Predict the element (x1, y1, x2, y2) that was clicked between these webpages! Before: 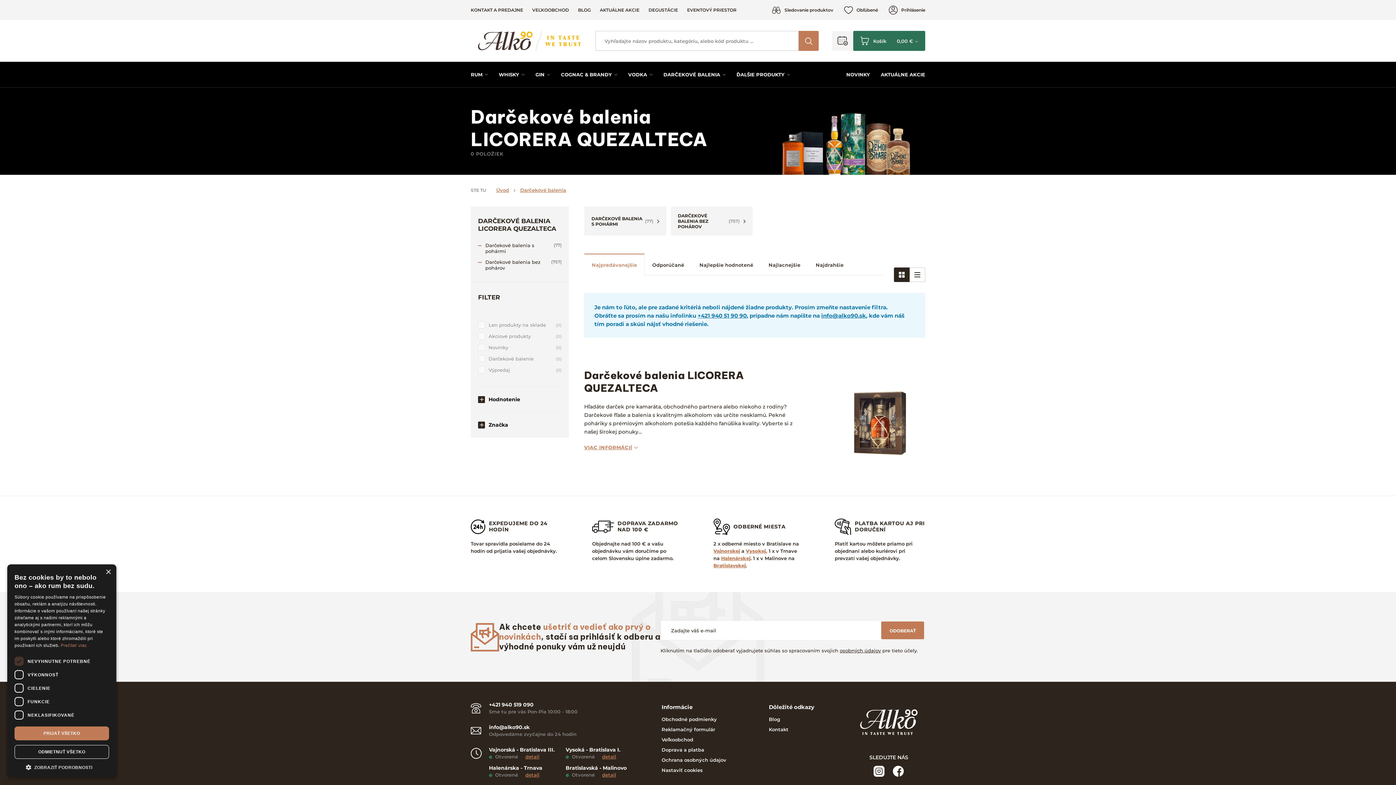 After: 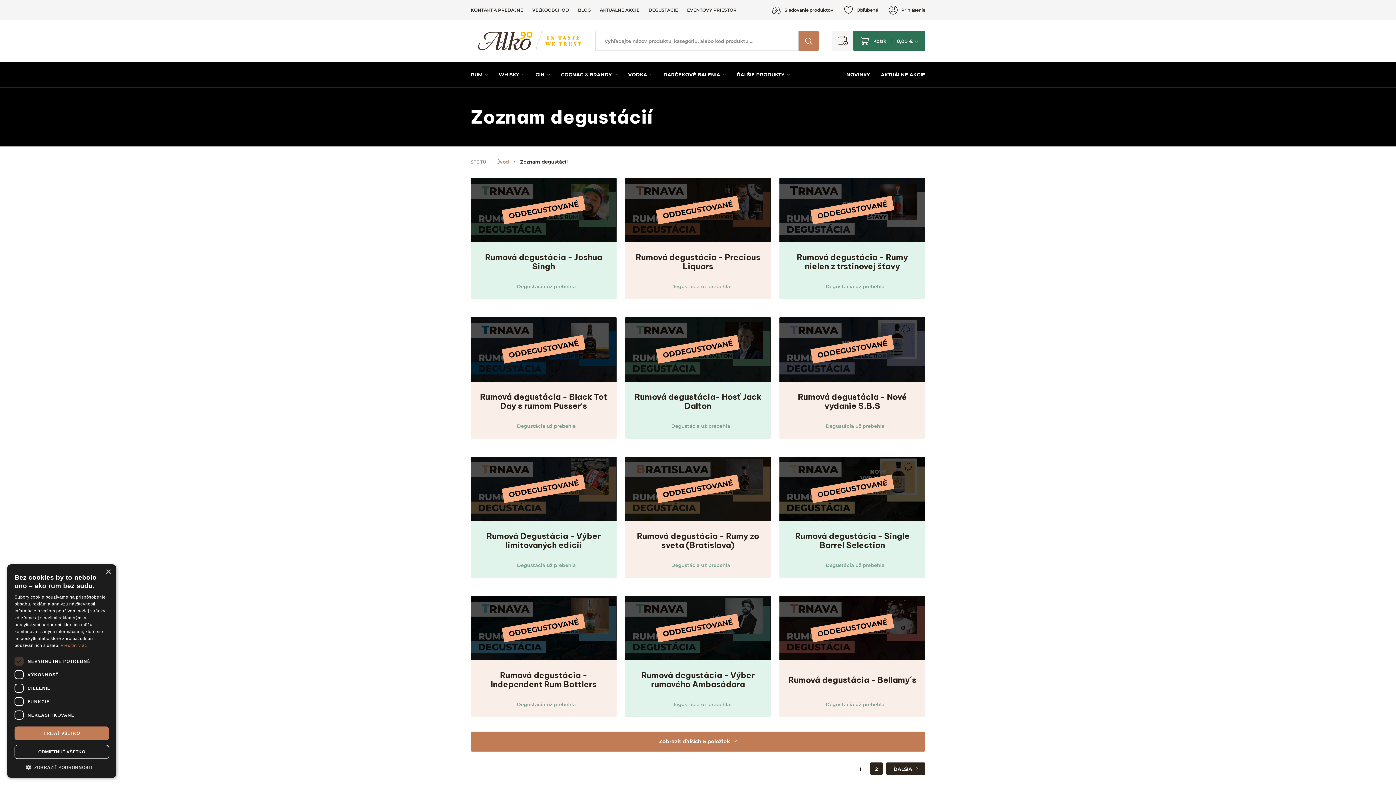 Action: label: DEGUSTÁCIE bbox: (648, 7, 678, 12)